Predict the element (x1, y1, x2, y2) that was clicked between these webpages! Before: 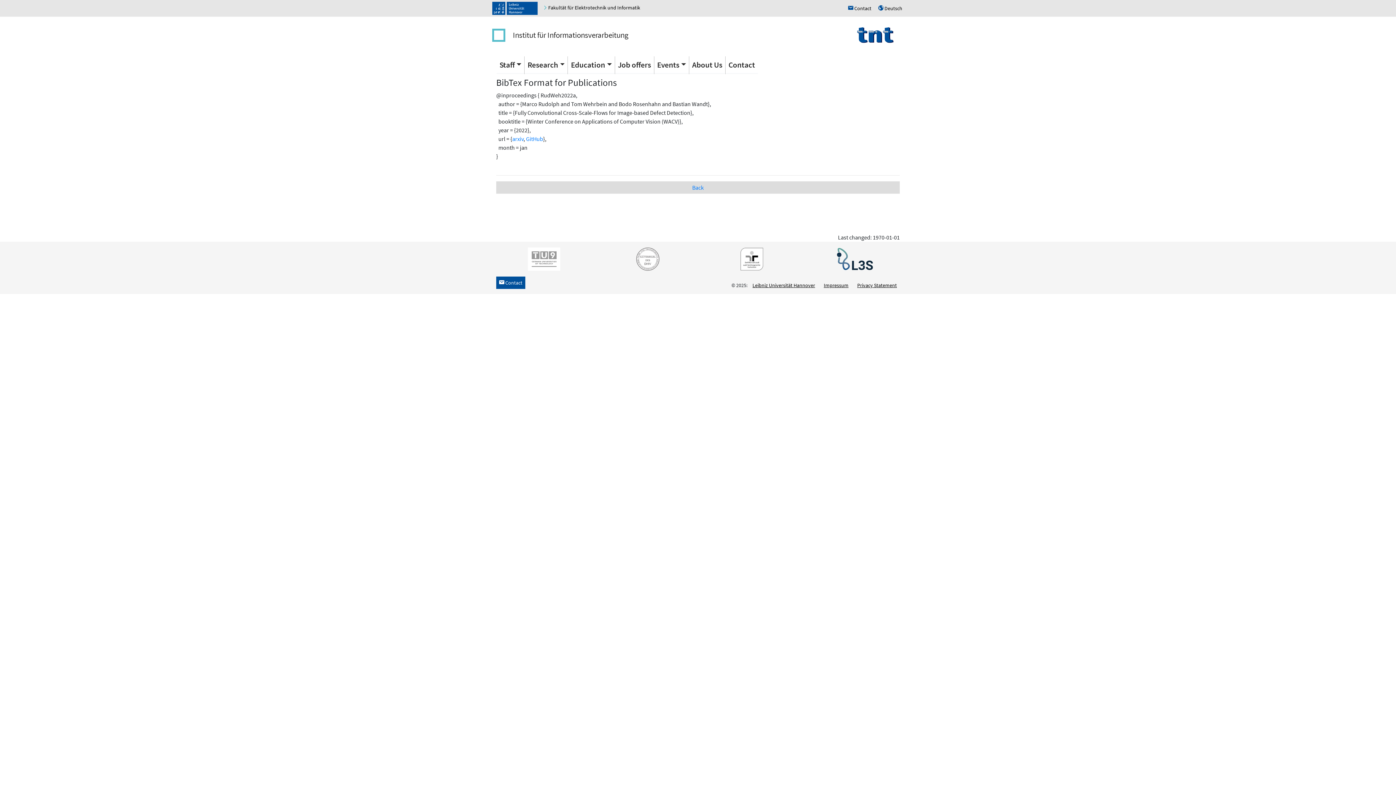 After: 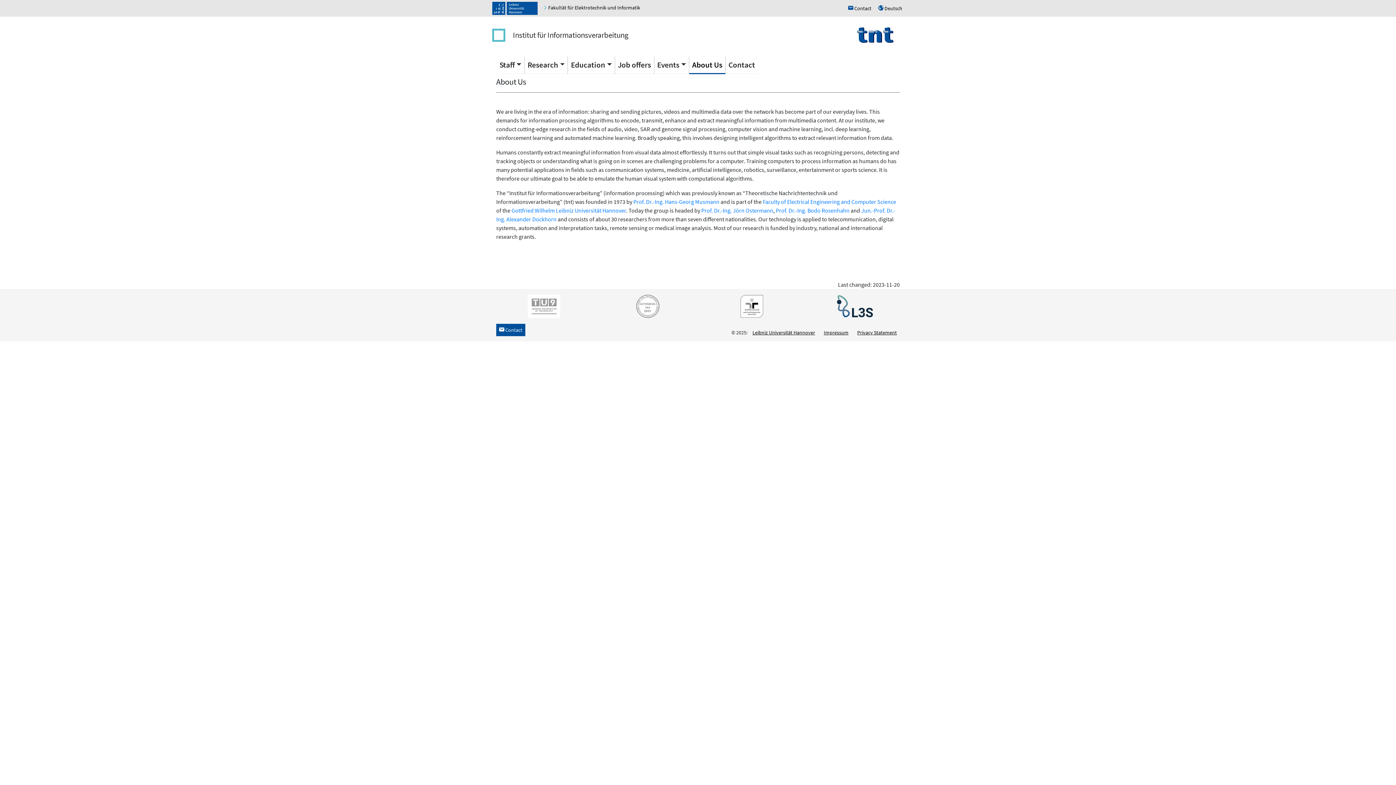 Action: label: About Us bbox: (689, 56, 725, 74)